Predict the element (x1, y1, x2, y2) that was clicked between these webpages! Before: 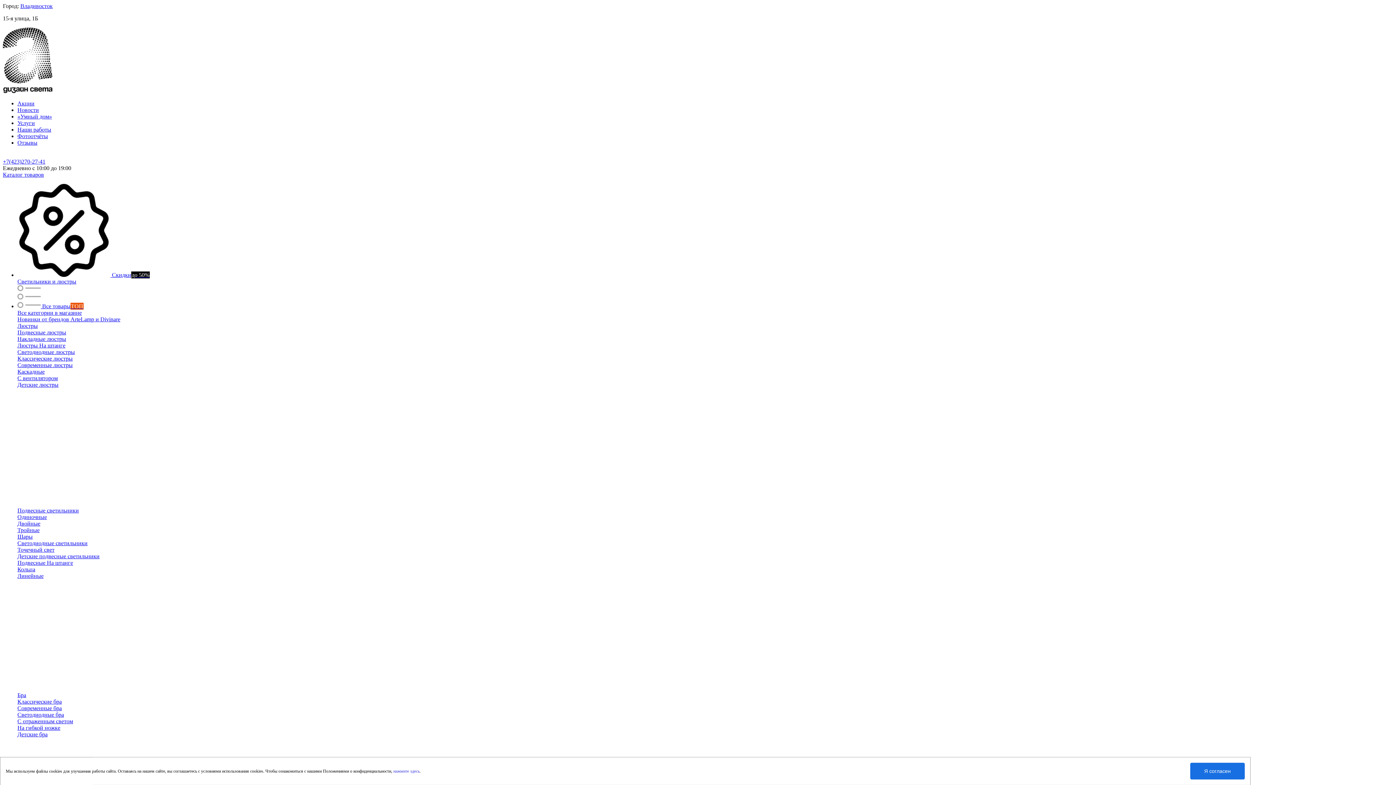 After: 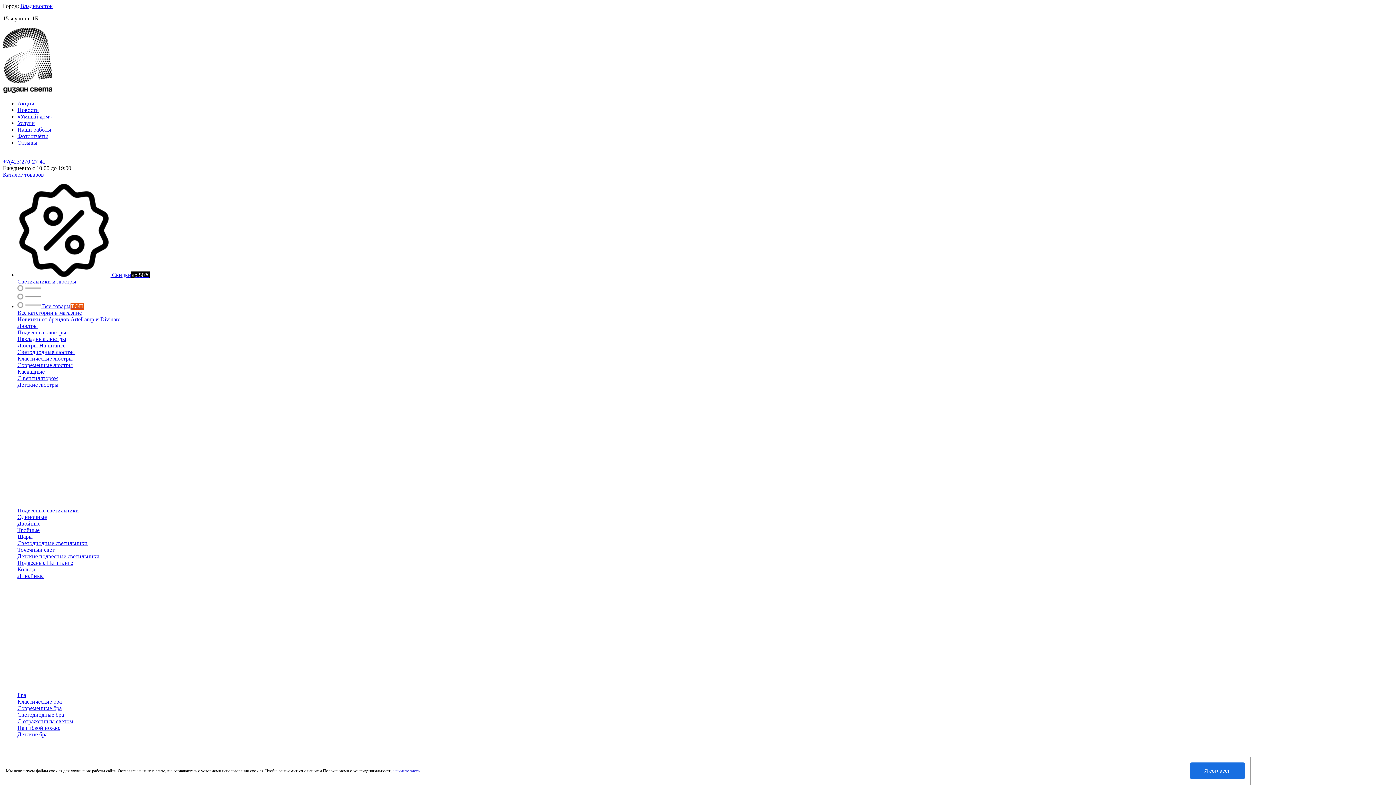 Action: label: Тройные bbox: (17, 527, 39, 533)